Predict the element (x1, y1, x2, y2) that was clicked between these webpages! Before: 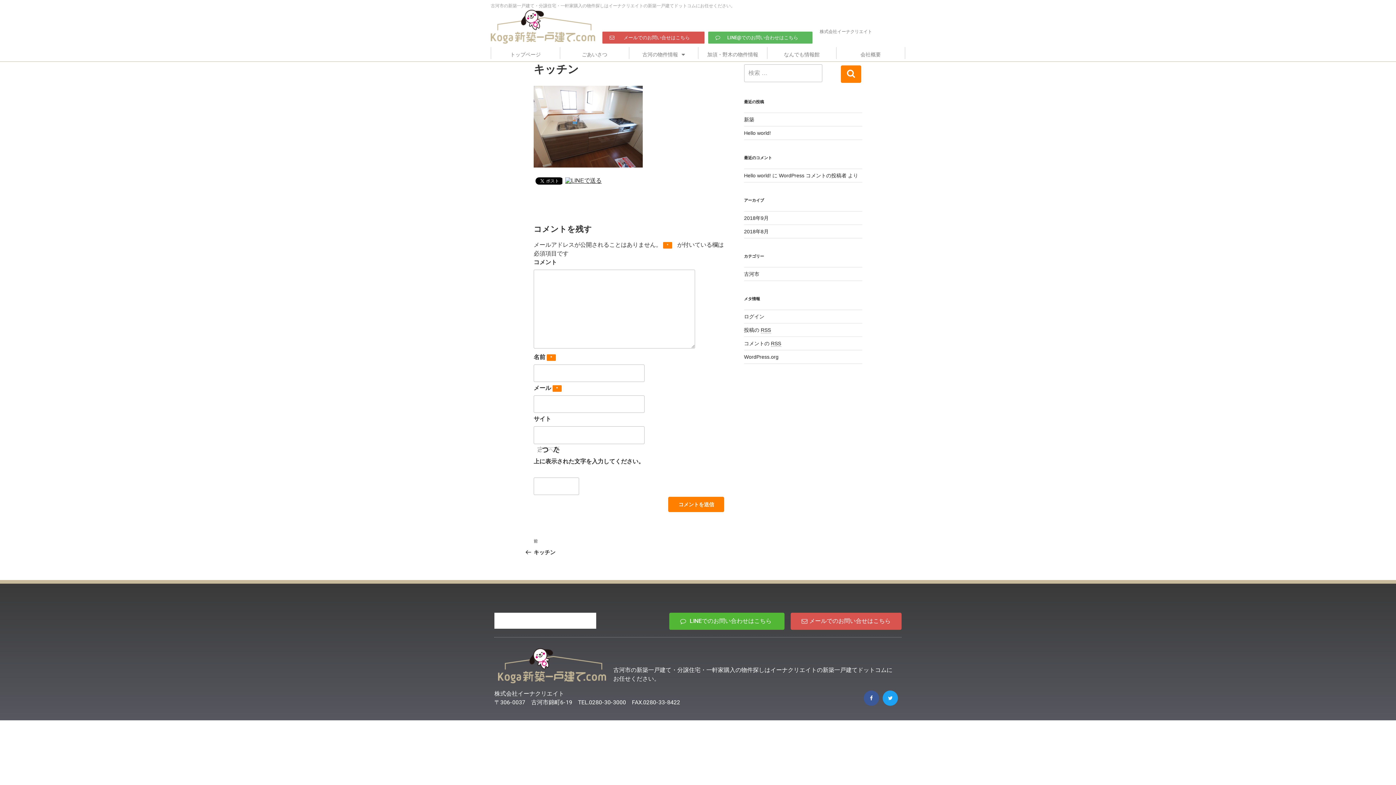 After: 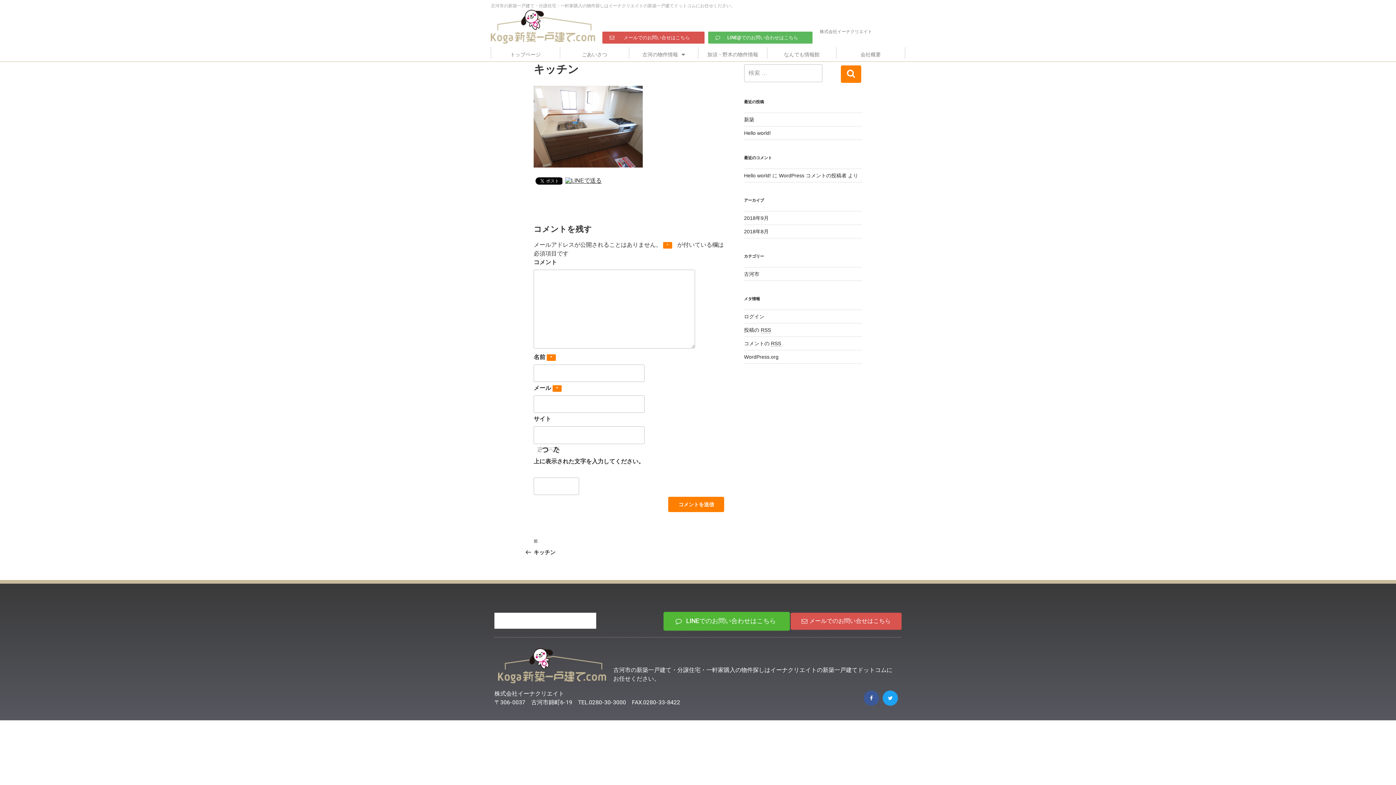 Action: bbox: (669, 613, 784, 630) label: LINEでのお問い合わせはこちら